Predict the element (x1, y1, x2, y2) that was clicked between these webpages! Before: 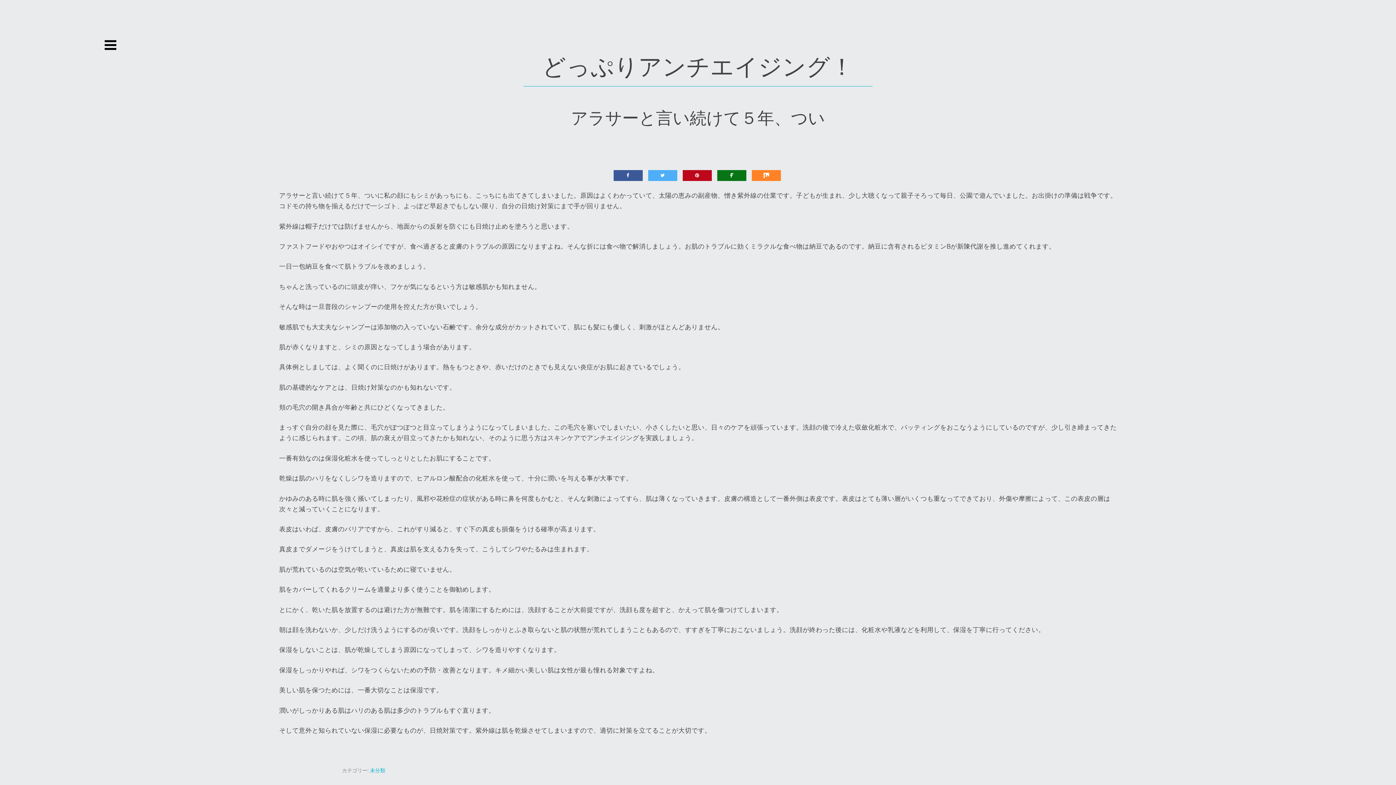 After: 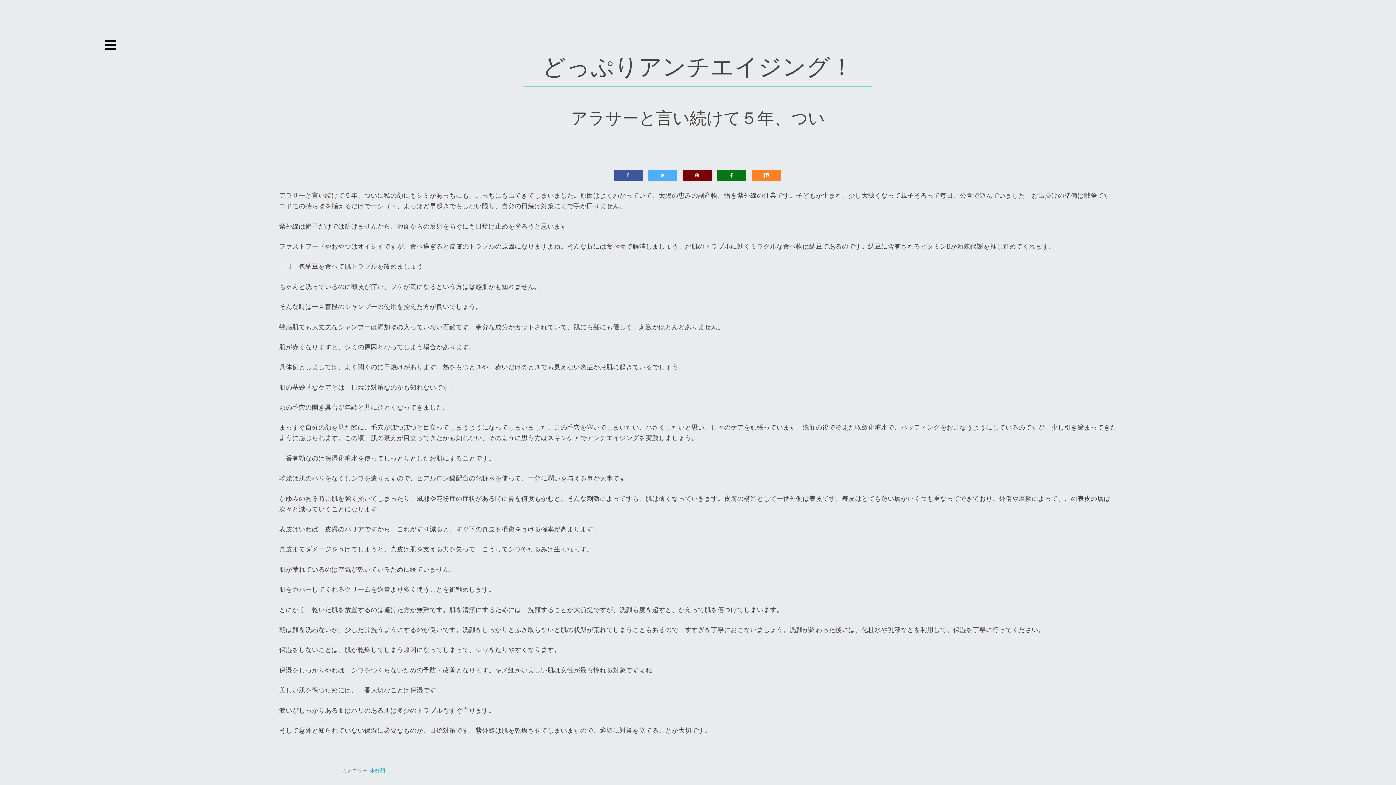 Action: bbox: (682, 170, 711, 180)